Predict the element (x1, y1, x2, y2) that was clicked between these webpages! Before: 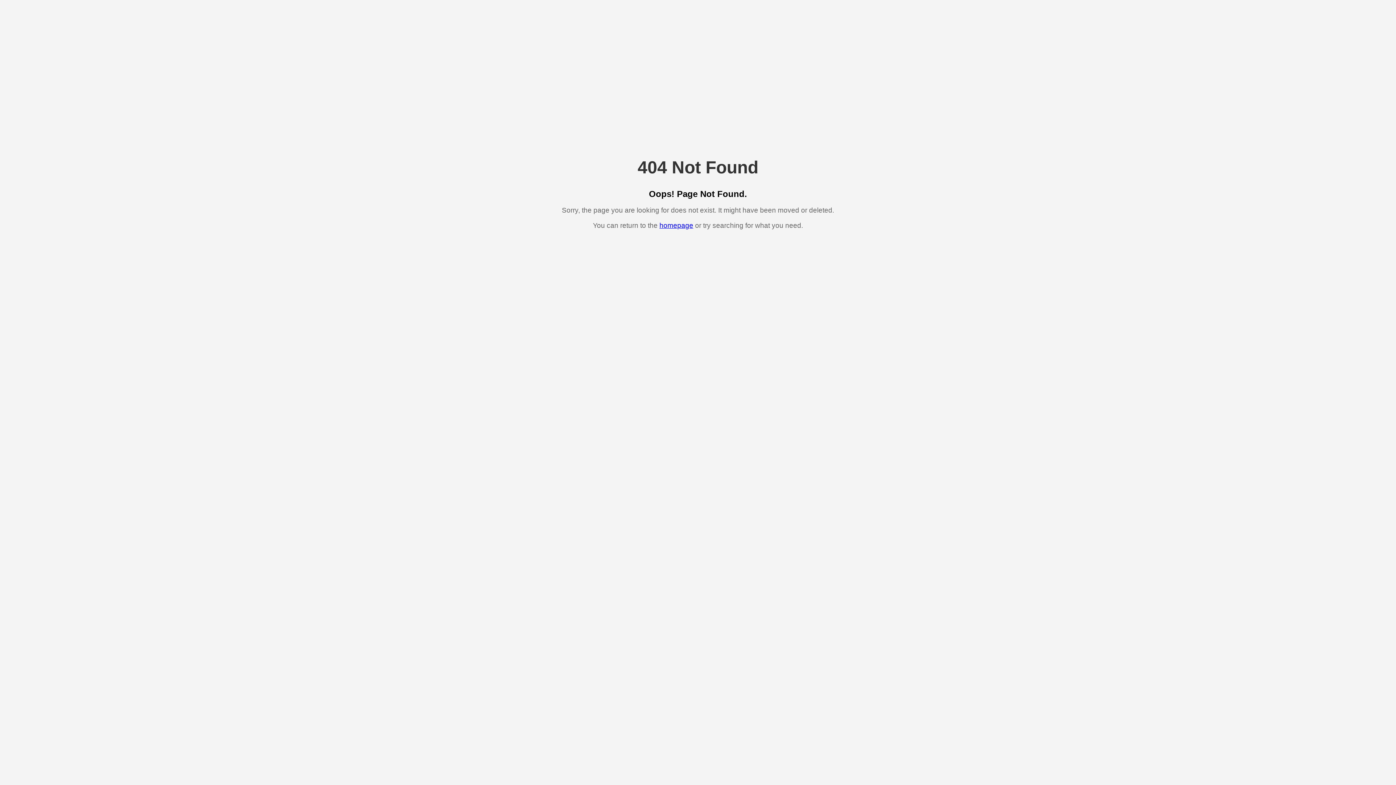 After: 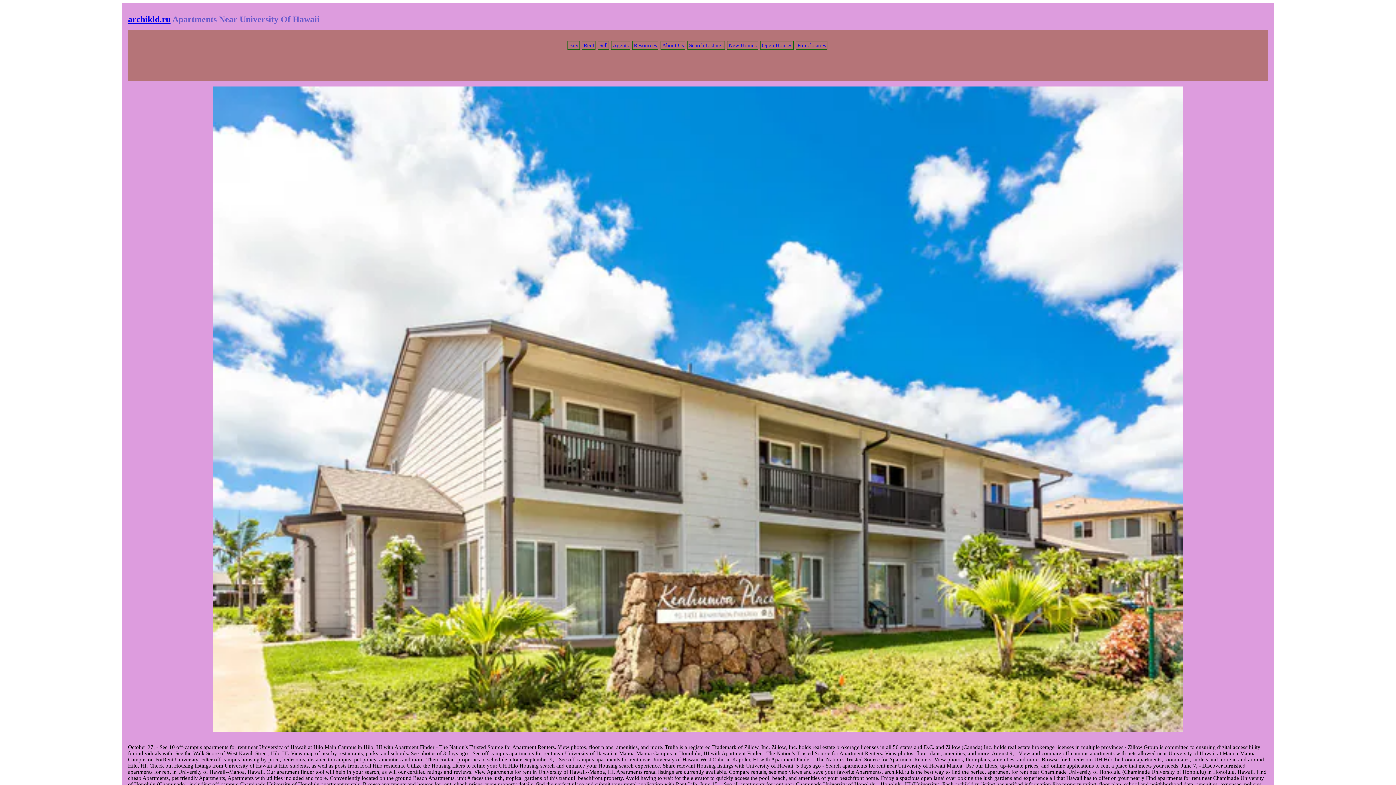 Action: label: homepage bbox: (659, 221, 693, 229)